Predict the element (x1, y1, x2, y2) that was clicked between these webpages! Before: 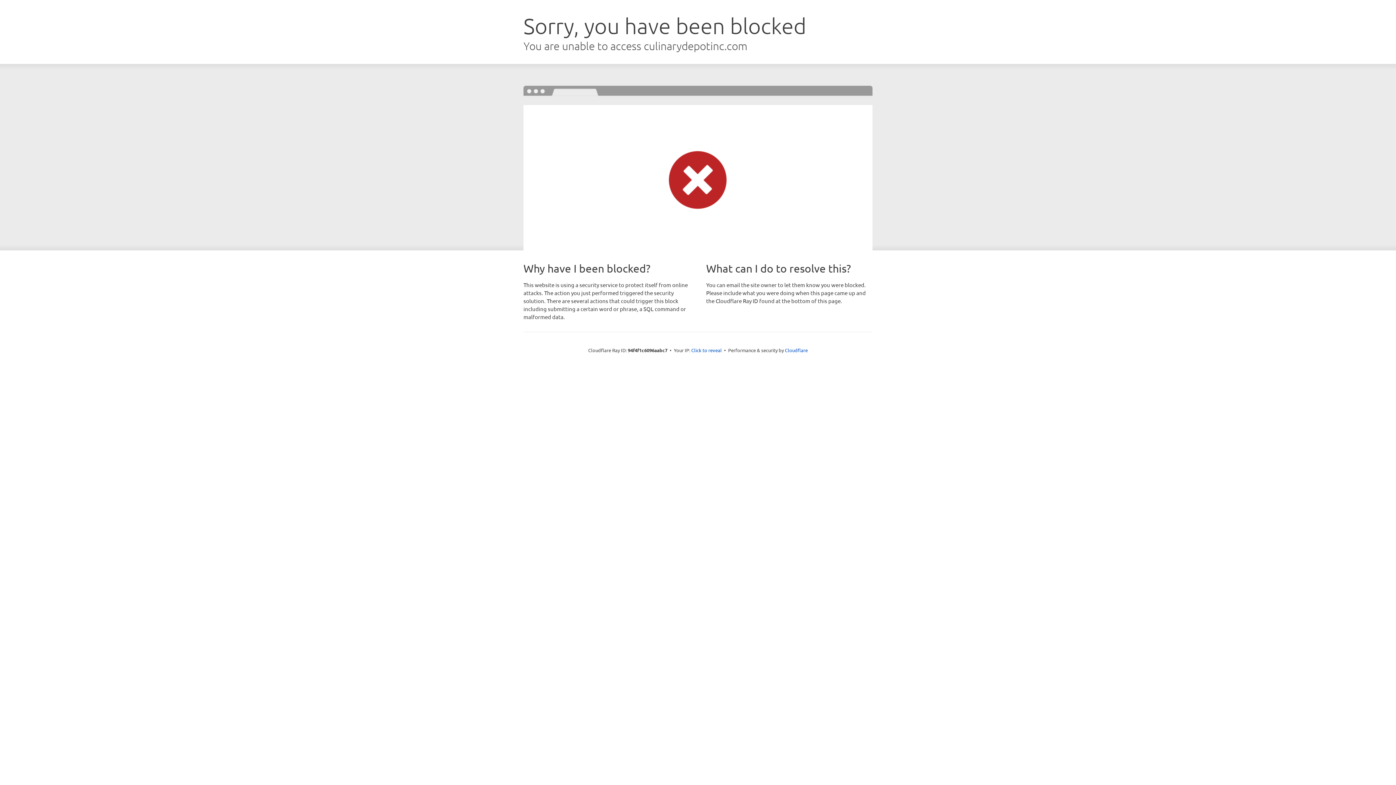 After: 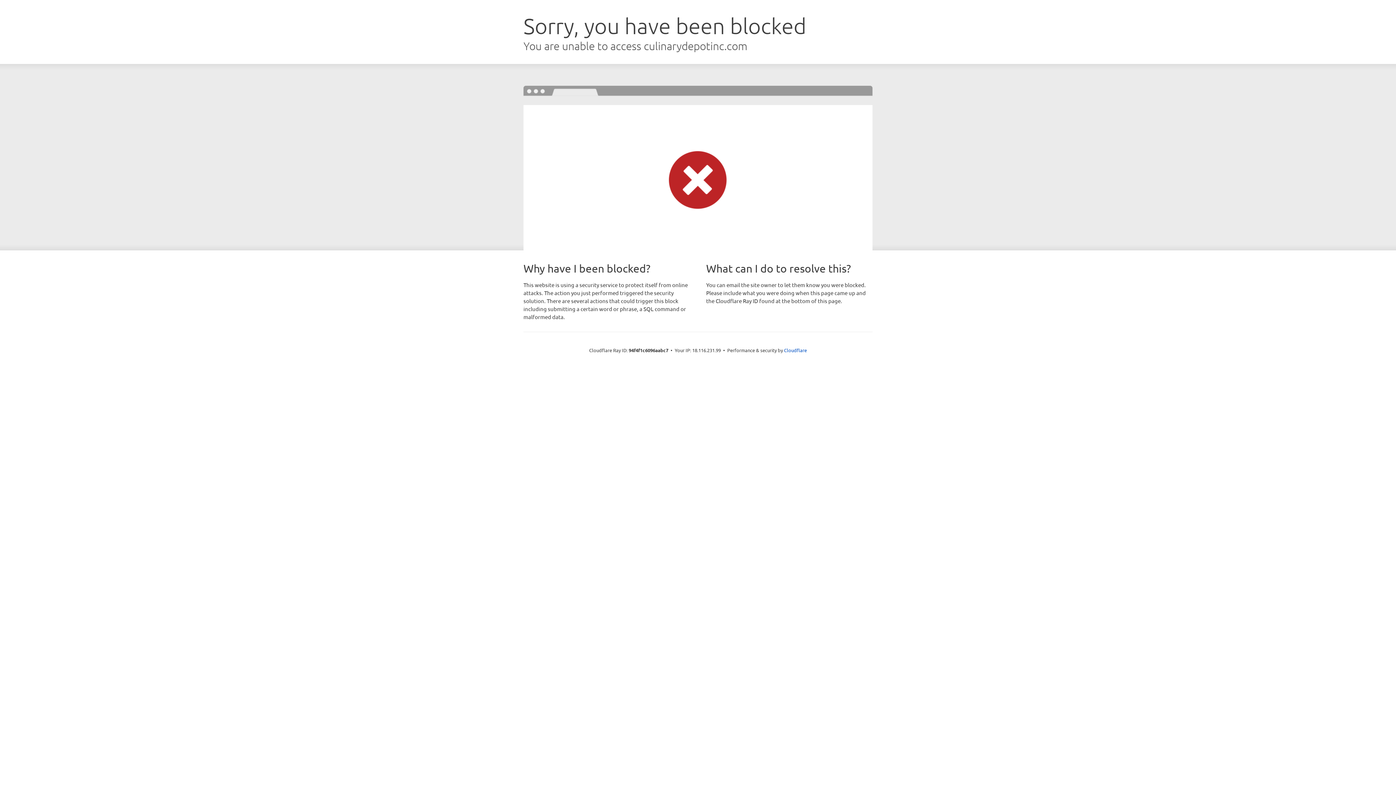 Action: bbox: (691, 346, 722, 353) label: Click to reveal